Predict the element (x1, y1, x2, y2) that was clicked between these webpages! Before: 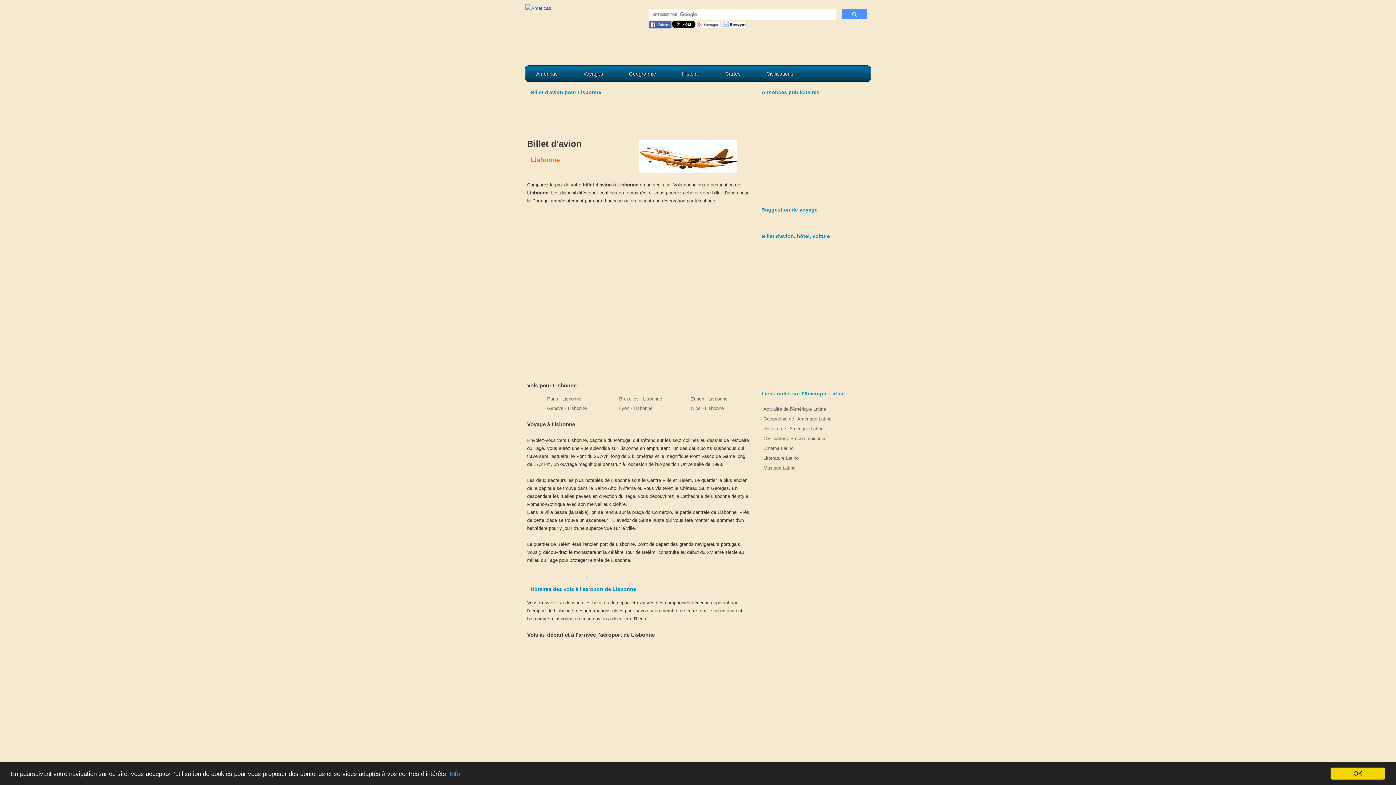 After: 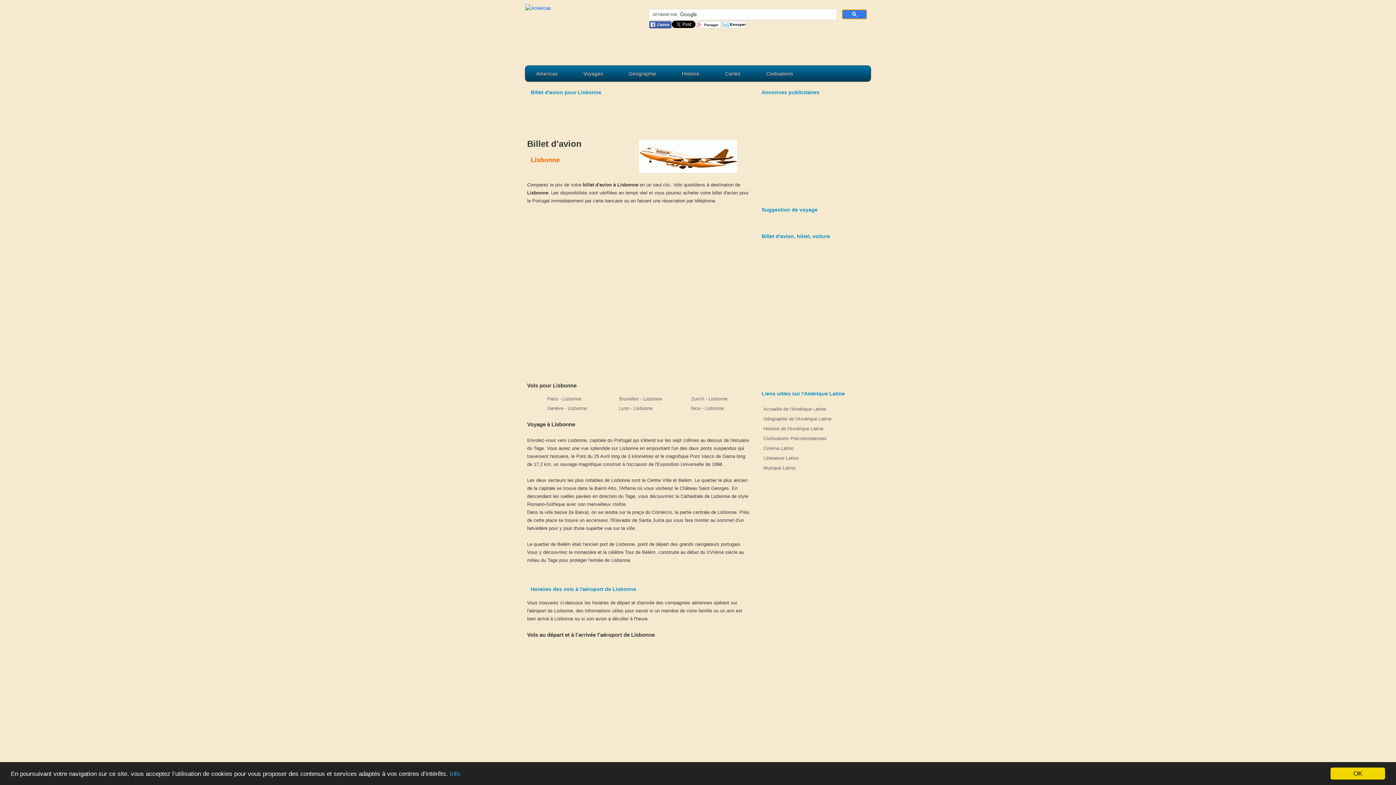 Action: bbox: (842, 9, 867, 19)